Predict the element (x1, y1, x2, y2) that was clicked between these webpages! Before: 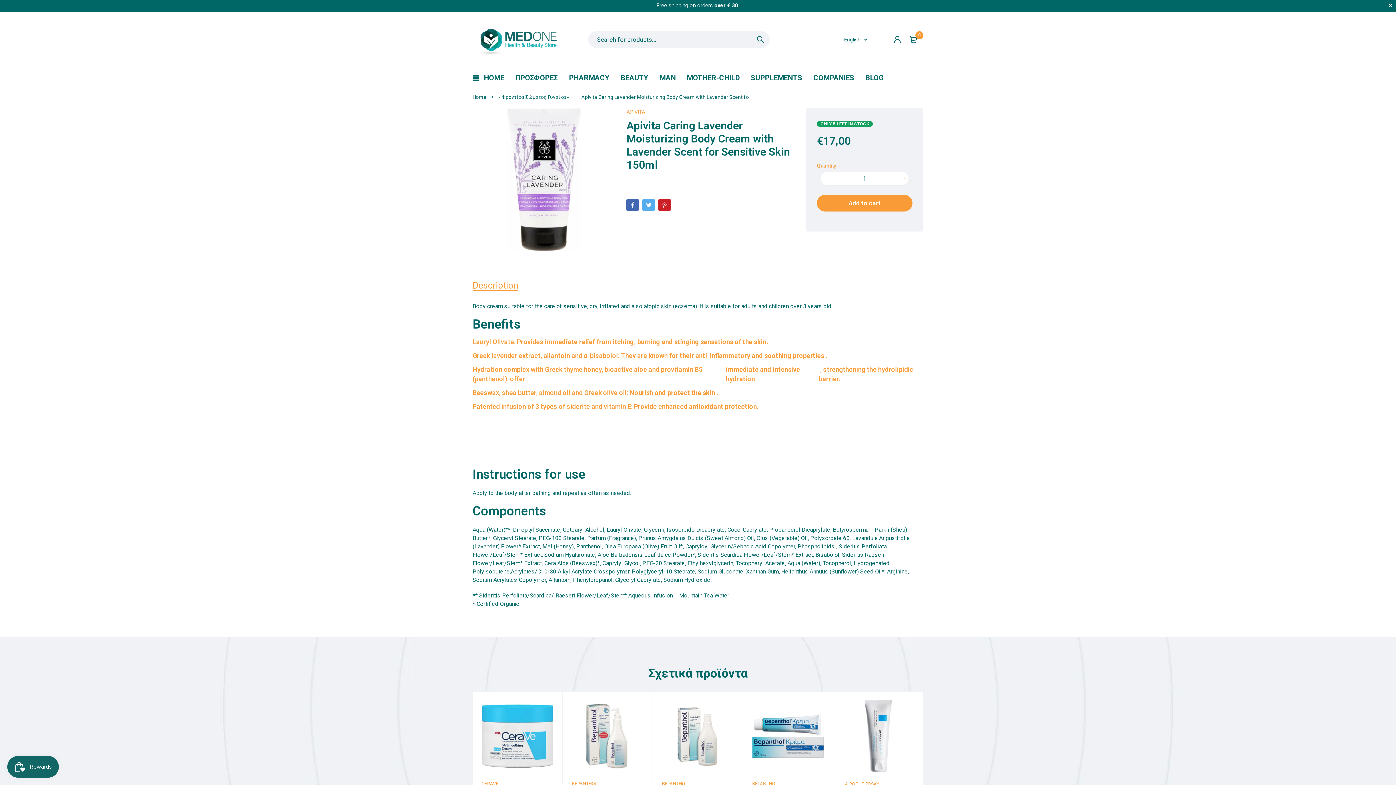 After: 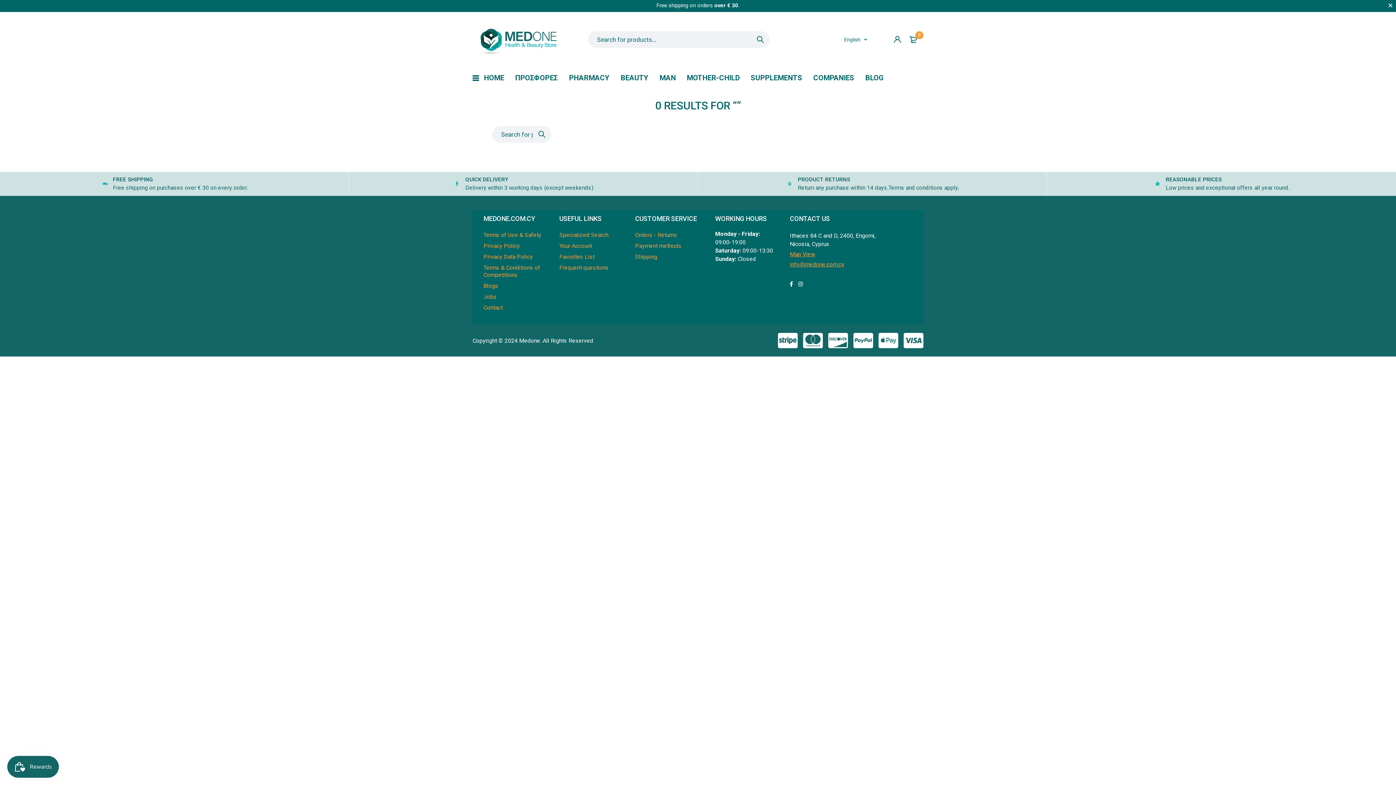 Action: bbox: (751, 31, 769, 47)